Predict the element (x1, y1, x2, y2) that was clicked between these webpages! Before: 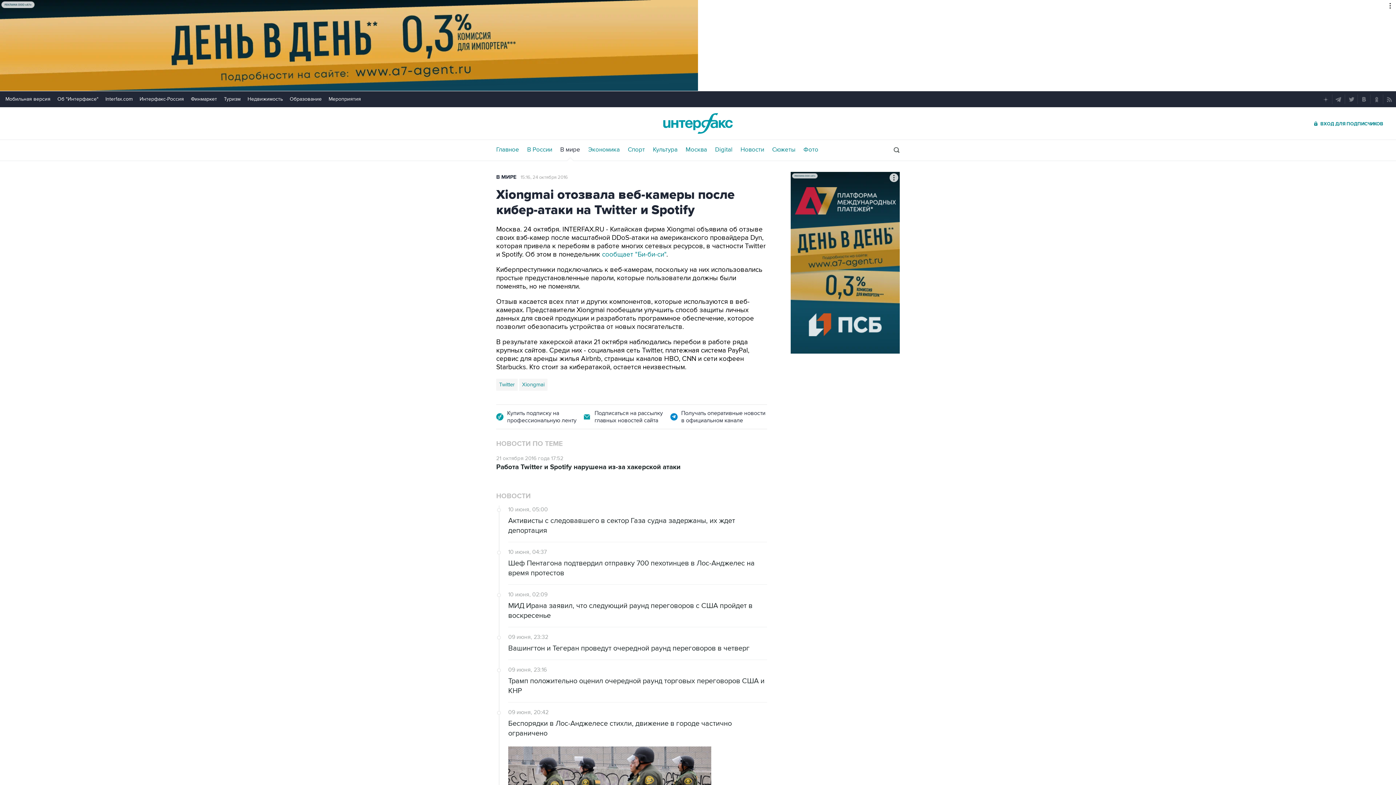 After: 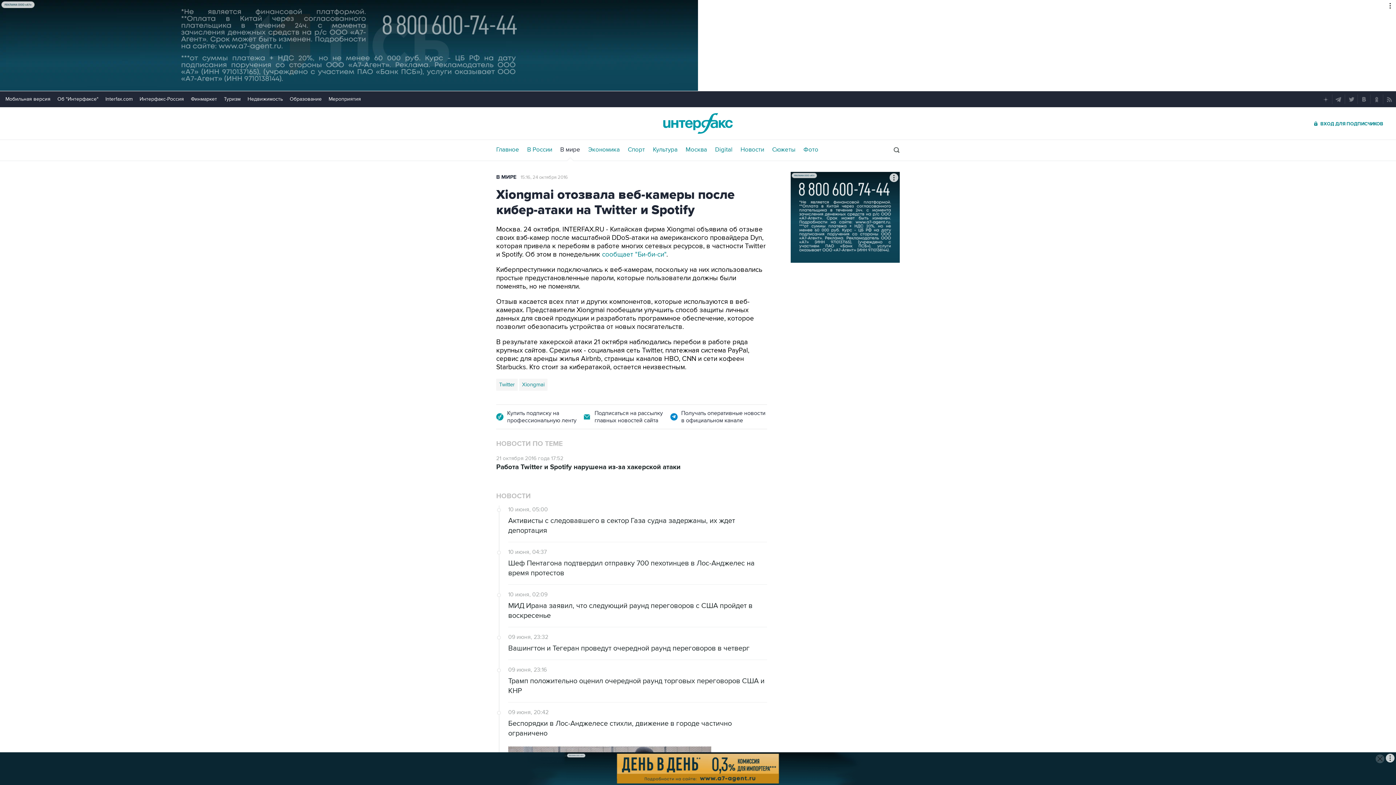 Action: bbox: (139, 96, 184, 102) label: Интерфакс-Россия